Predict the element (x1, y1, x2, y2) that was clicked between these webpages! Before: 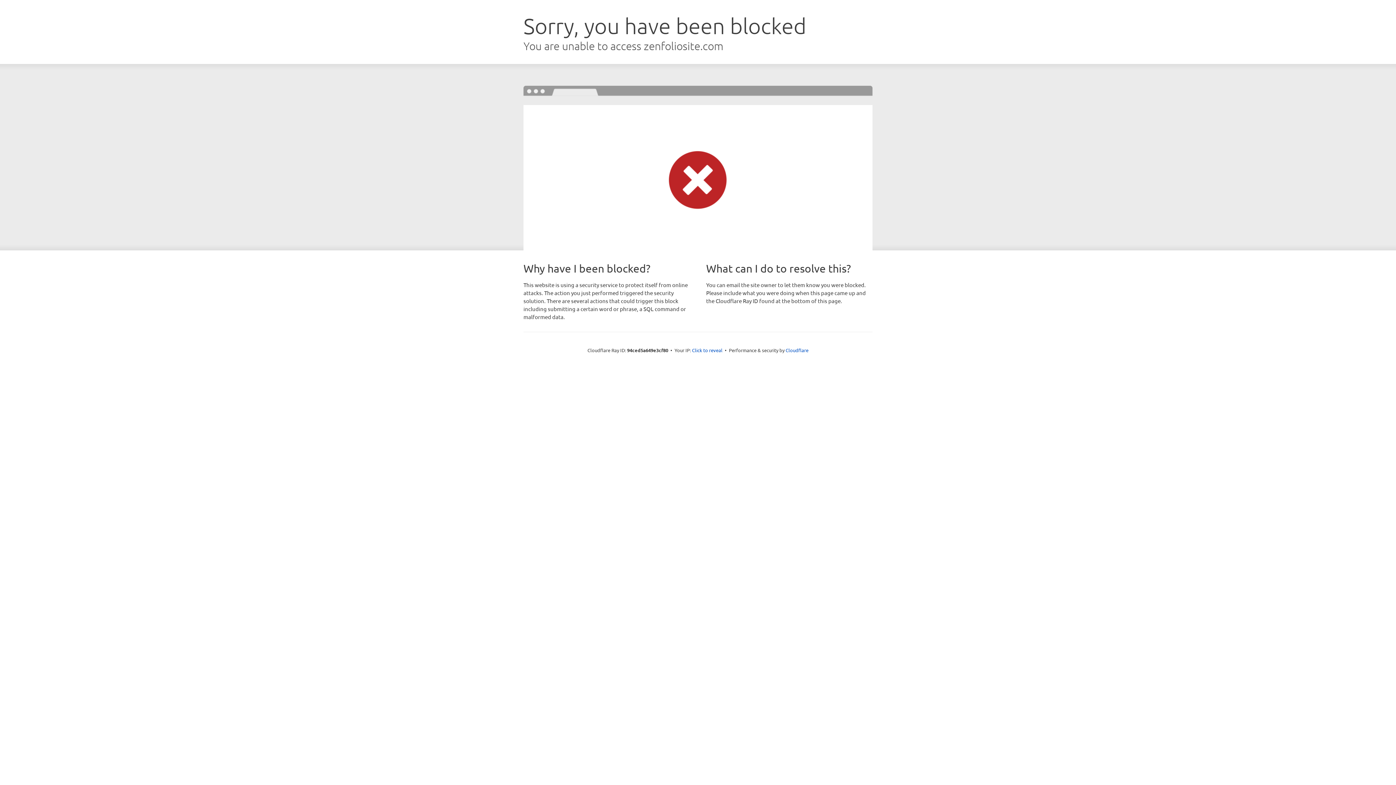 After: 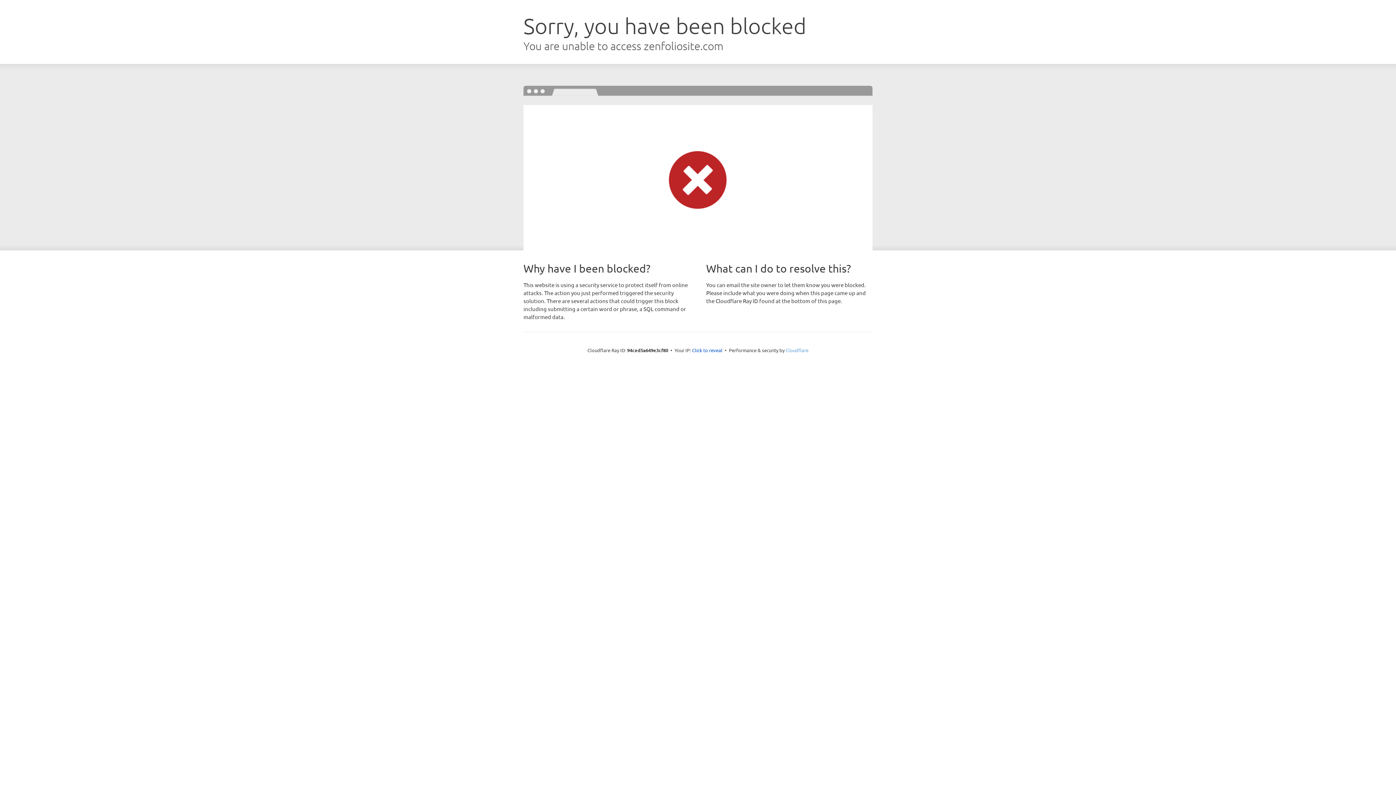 Action: bbox: (785, 347, 808, 353) label: Cloudflare